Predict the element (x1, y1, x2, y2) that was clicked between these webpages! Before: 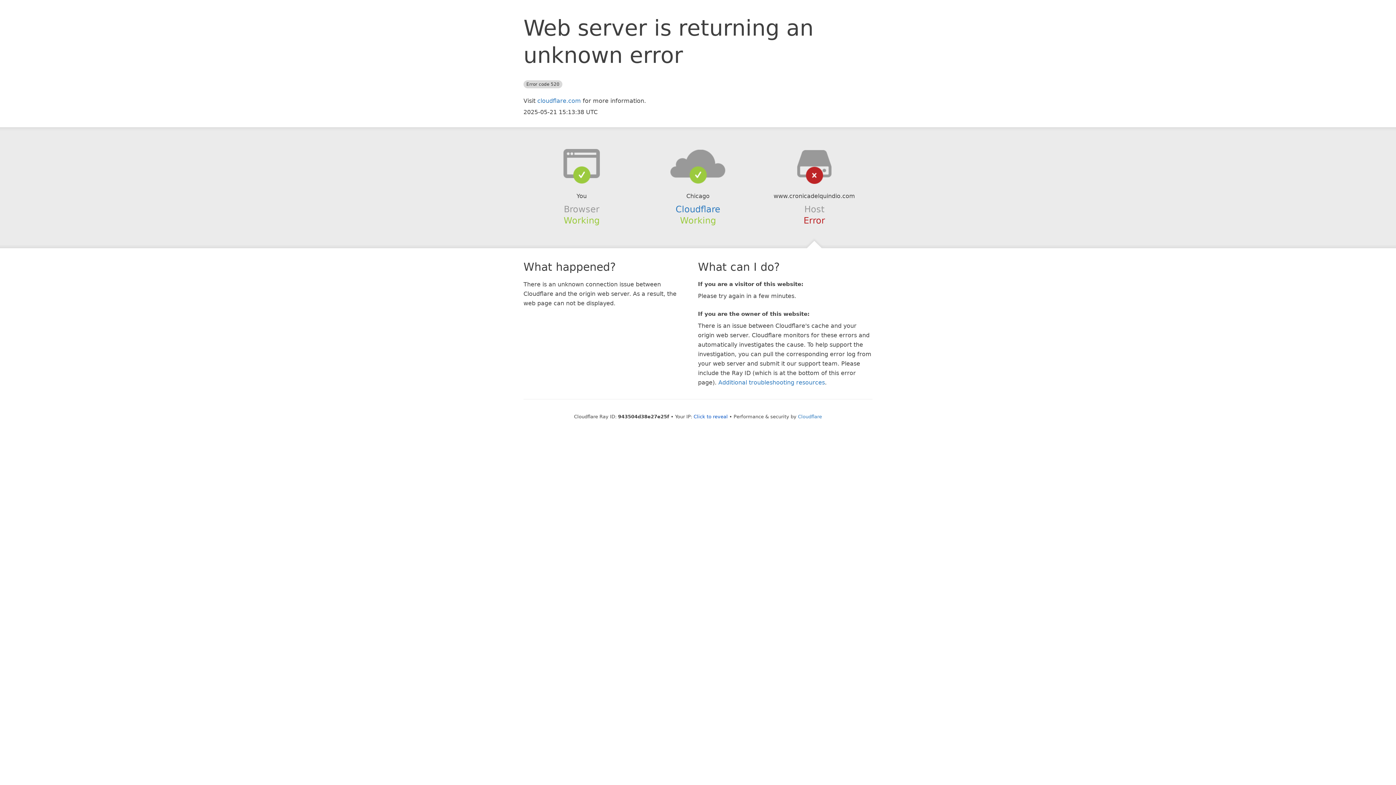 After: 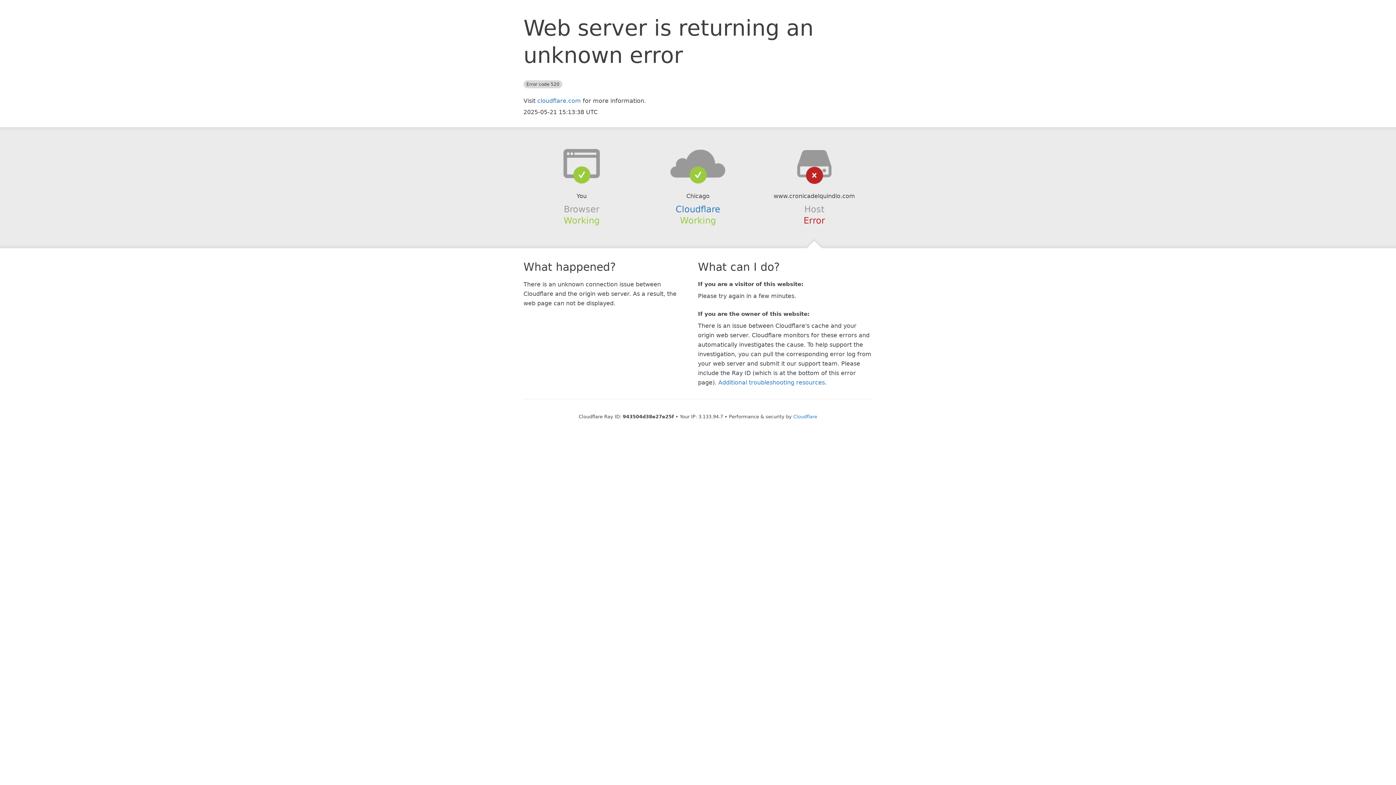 Action: bbox: (693, 414, 728, 419) label: Click to reveal